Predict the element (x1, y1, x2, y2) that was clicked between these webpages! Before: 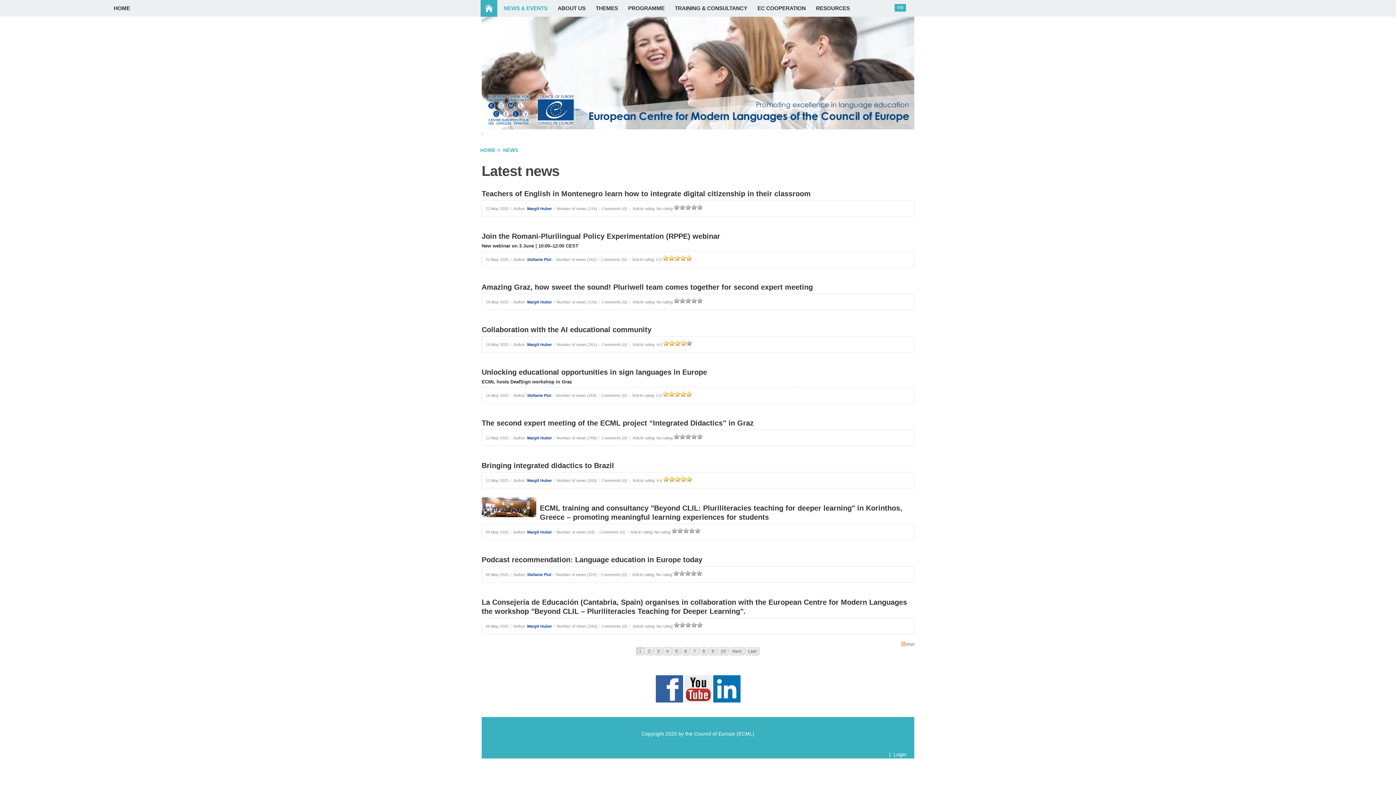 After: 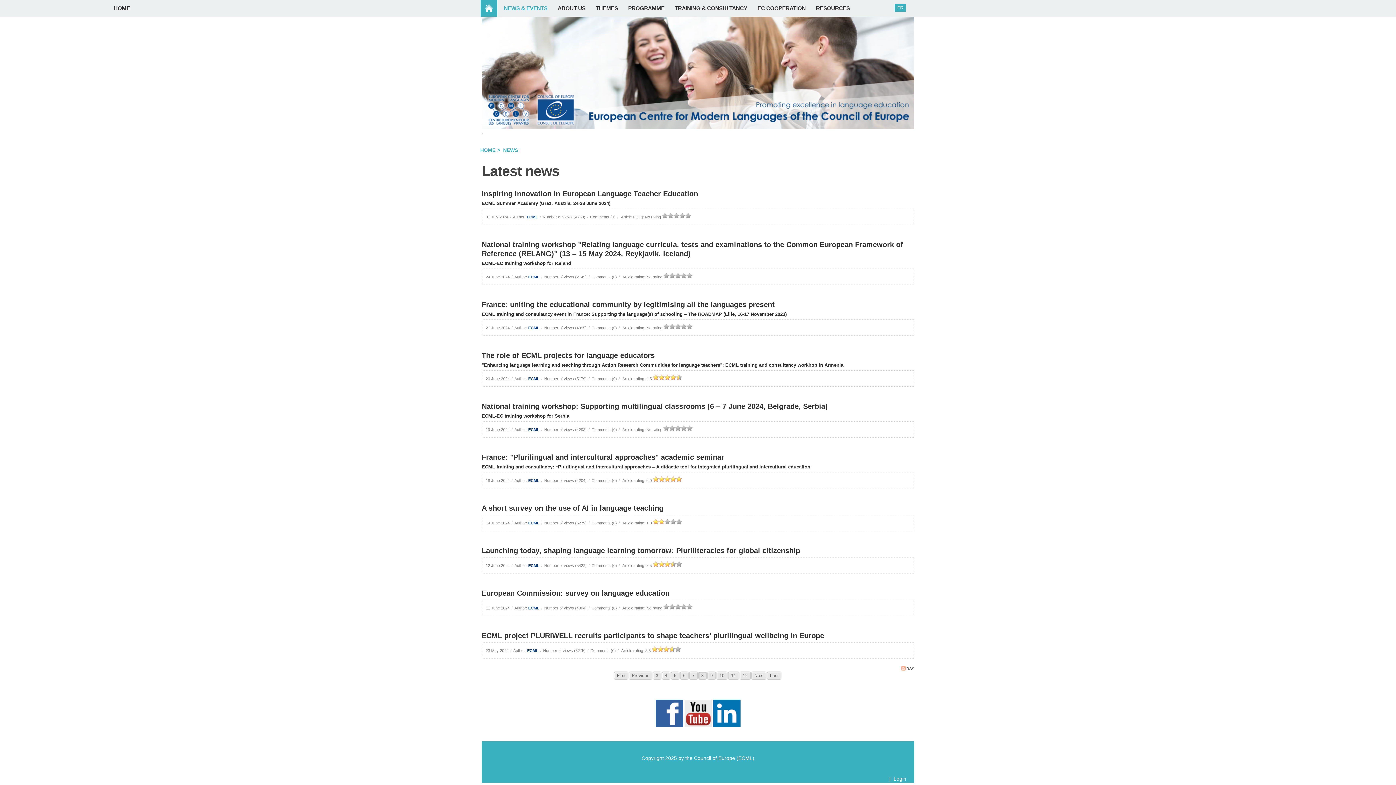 Action: label: Page 8 bbox: (699, 647, 708, 655)